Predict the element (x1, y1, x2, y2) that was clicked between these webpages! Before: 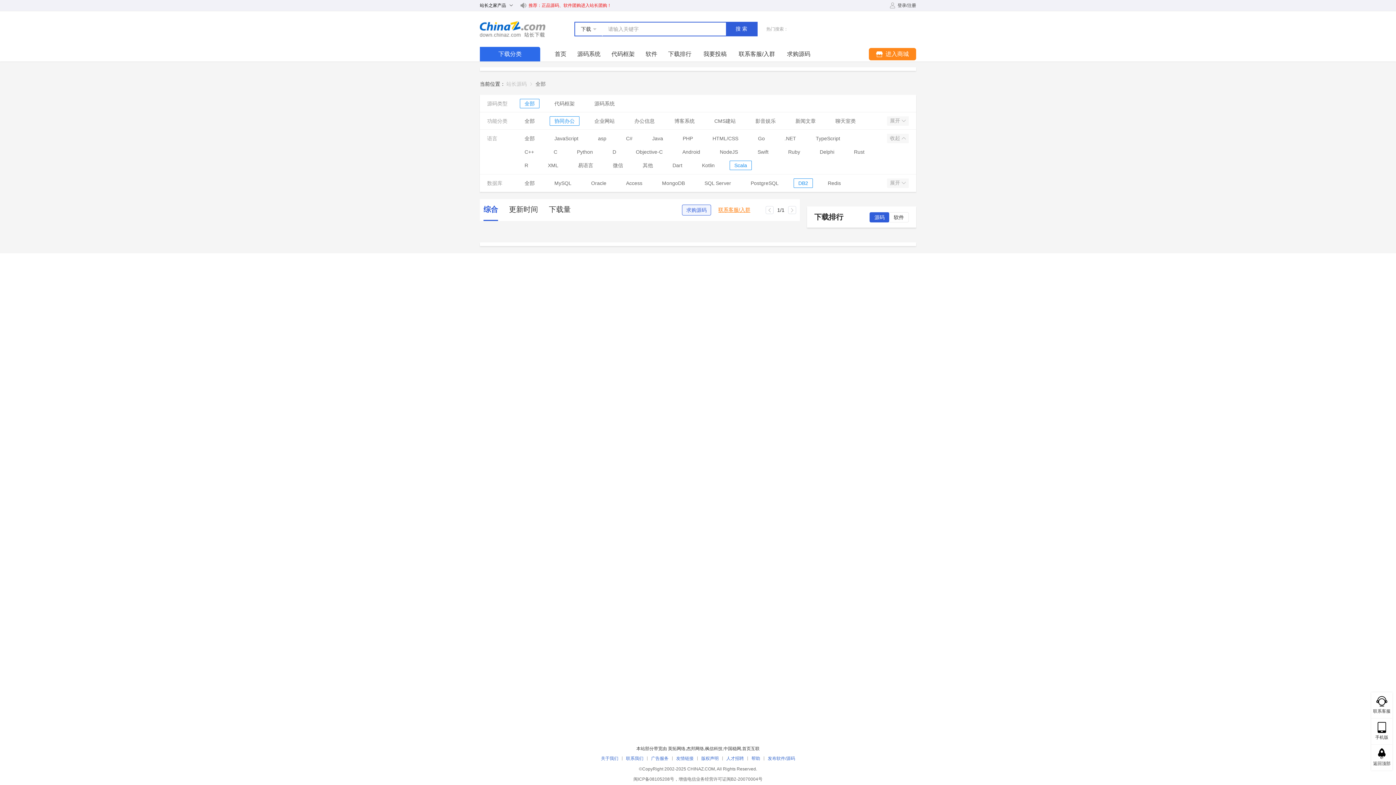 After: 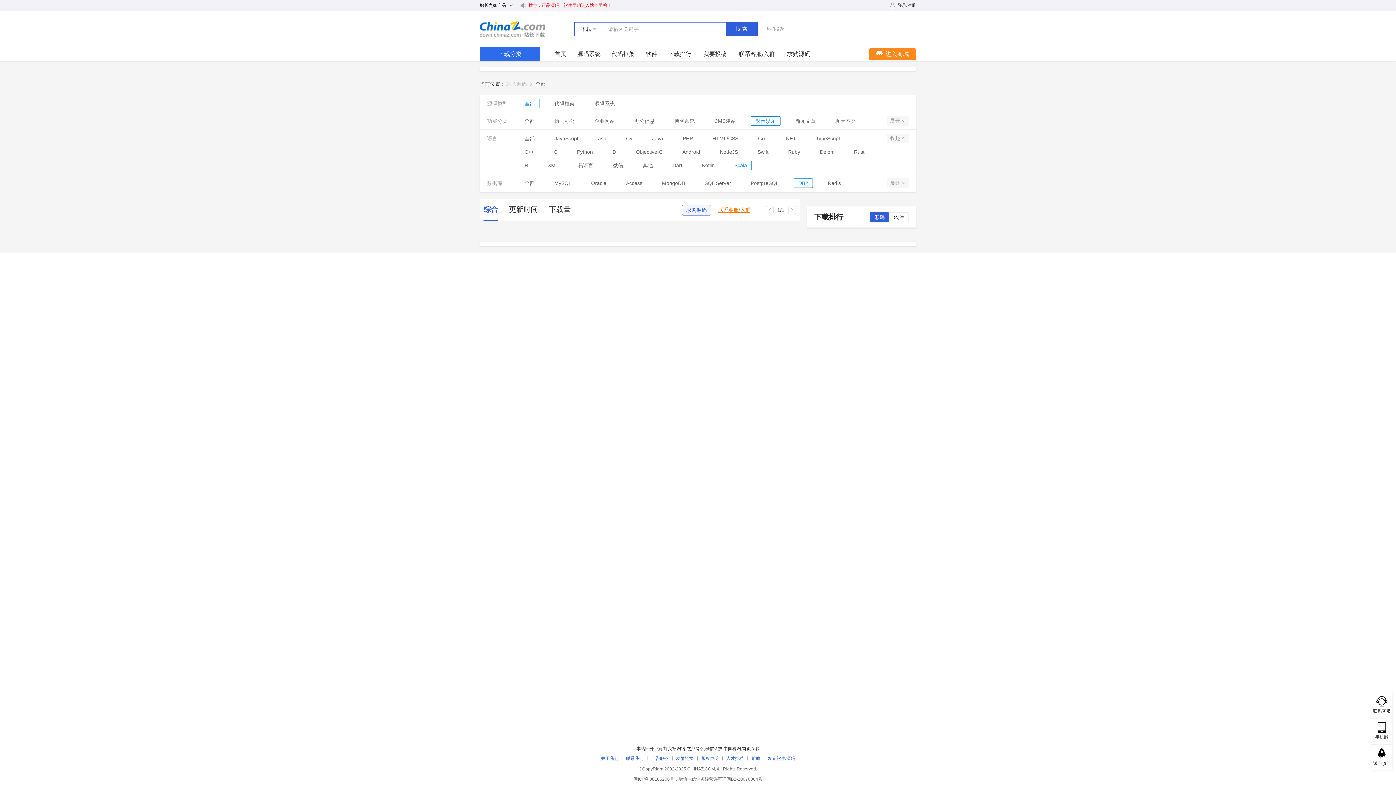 Action: label: 影音娱乐 bbox: (755, 116, 776, 125)